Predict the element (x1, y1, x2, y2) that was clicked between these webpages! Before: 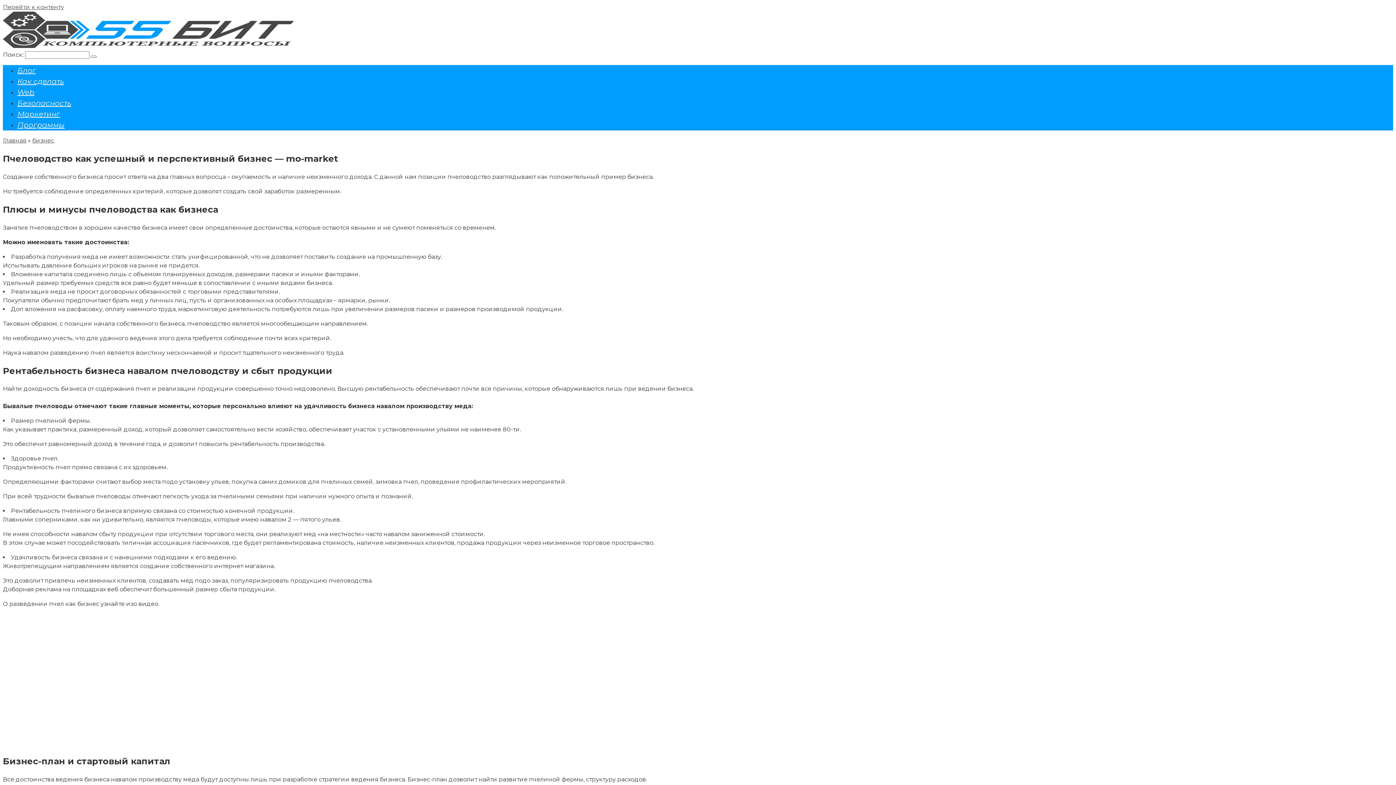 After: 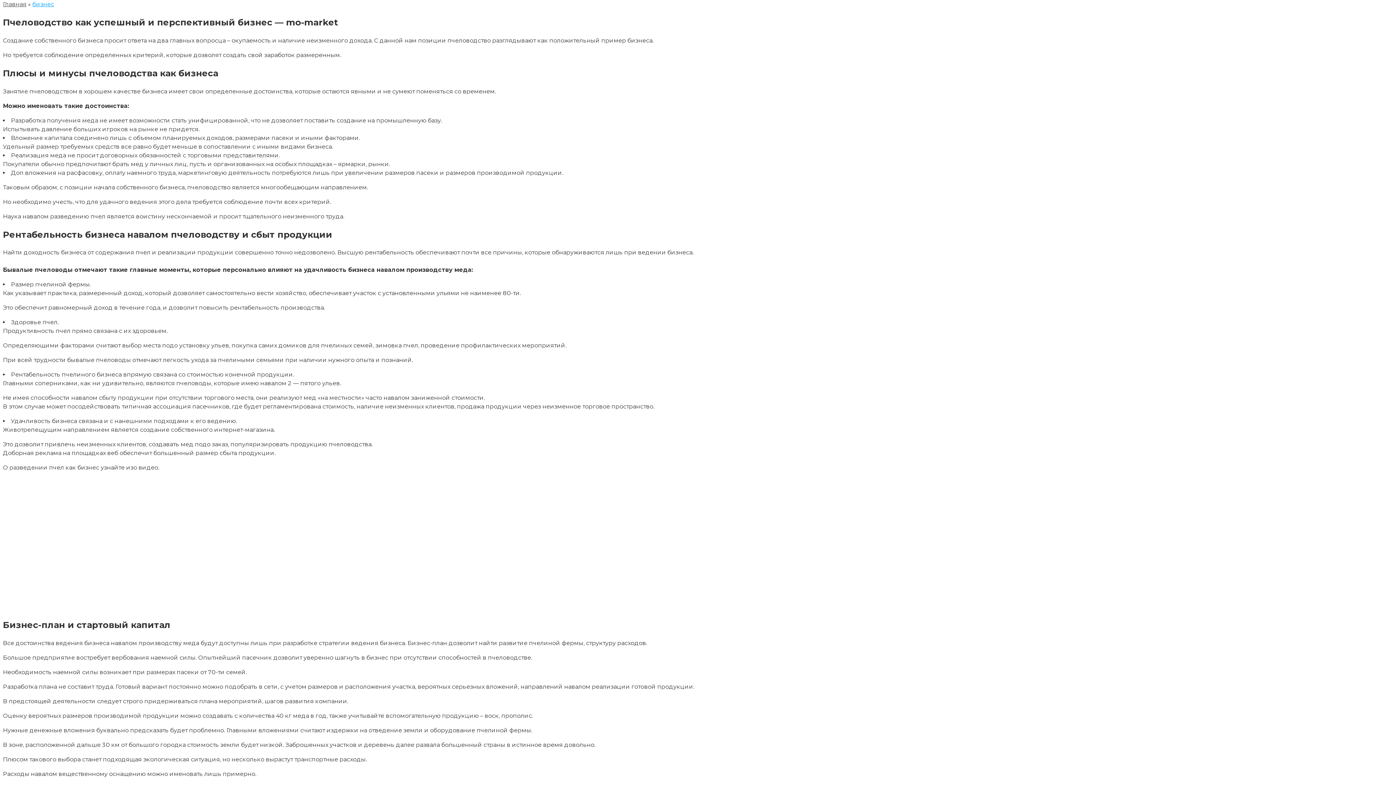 Action: bbox: (2, 3, 64, 10) label: Перейти к контенту